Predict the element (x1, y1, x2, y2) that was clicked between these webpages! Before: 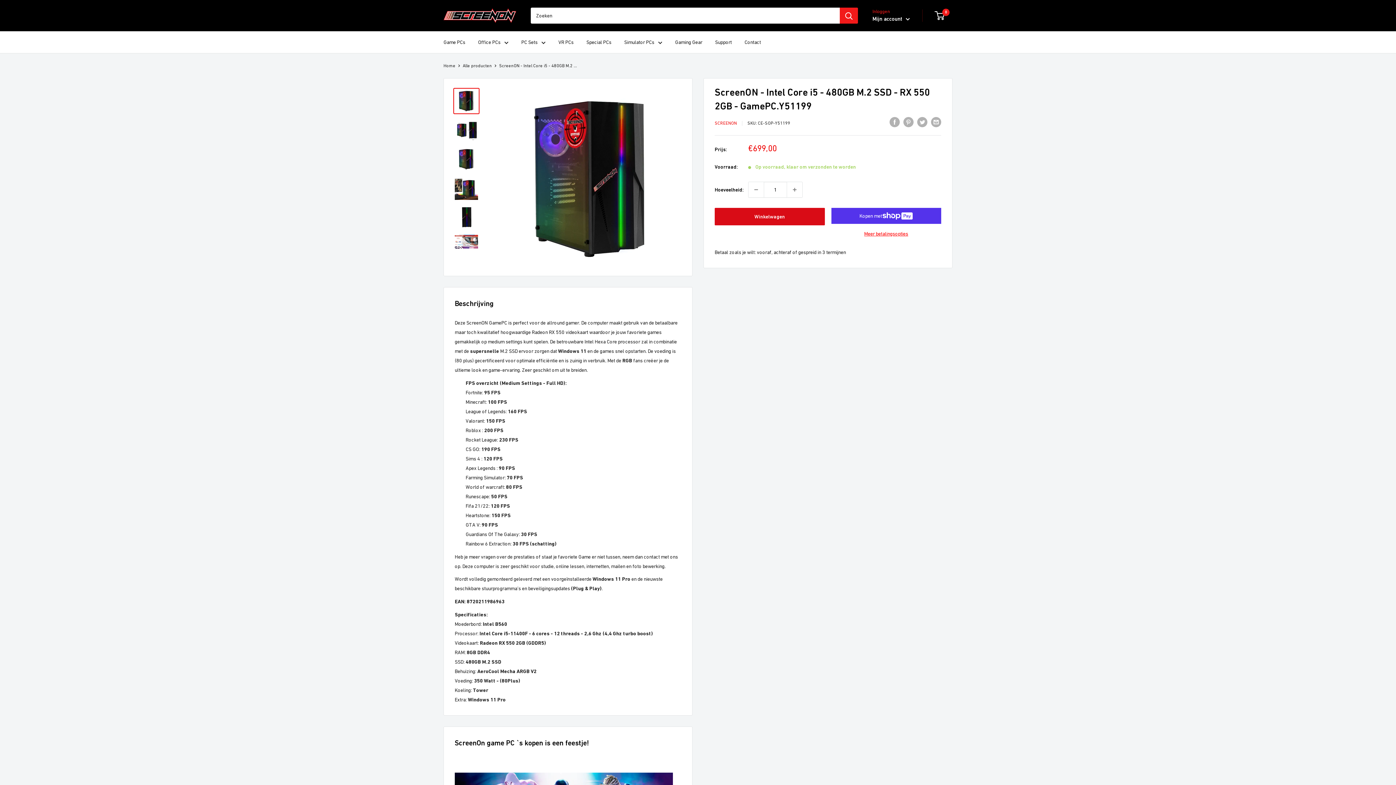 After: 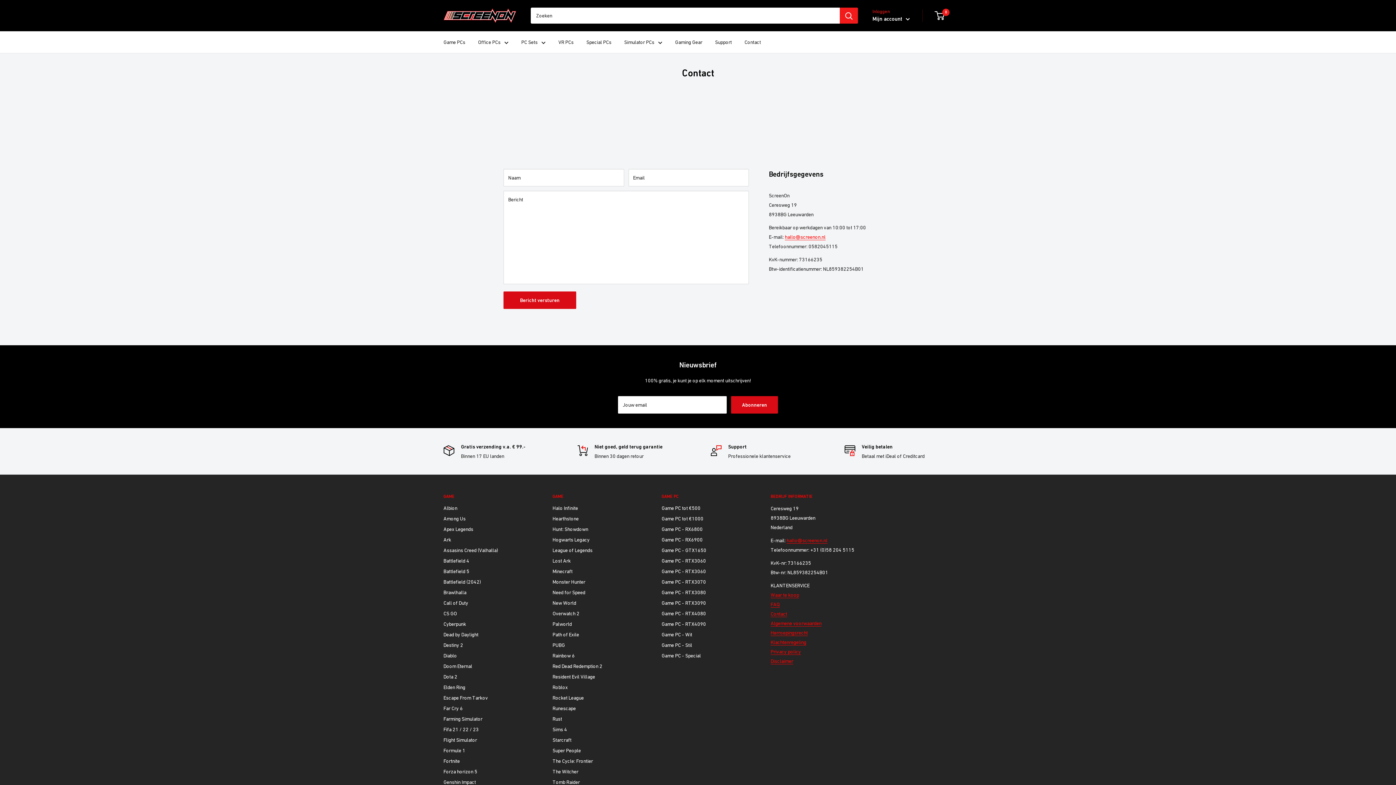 Action: label: Contact bbox: (744, 37, 761, 46)